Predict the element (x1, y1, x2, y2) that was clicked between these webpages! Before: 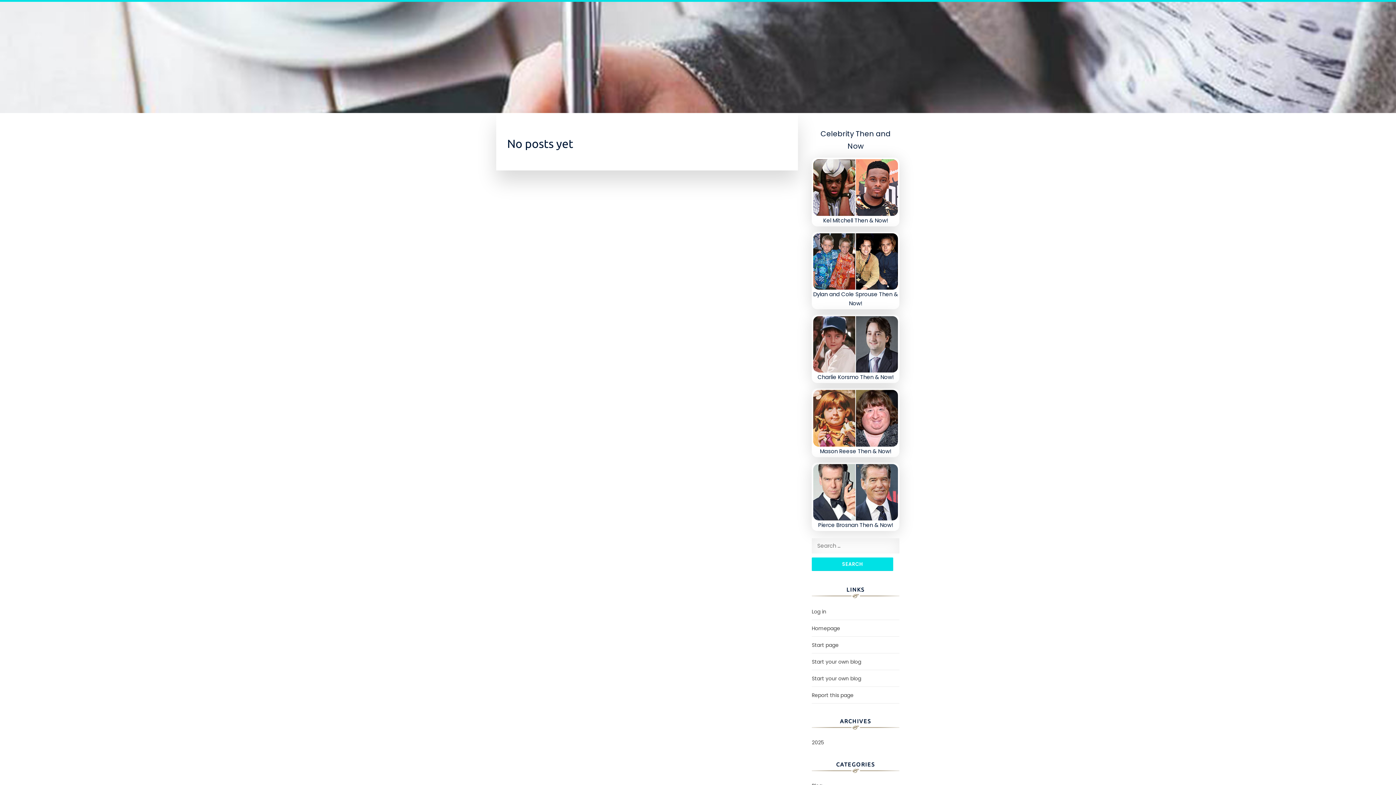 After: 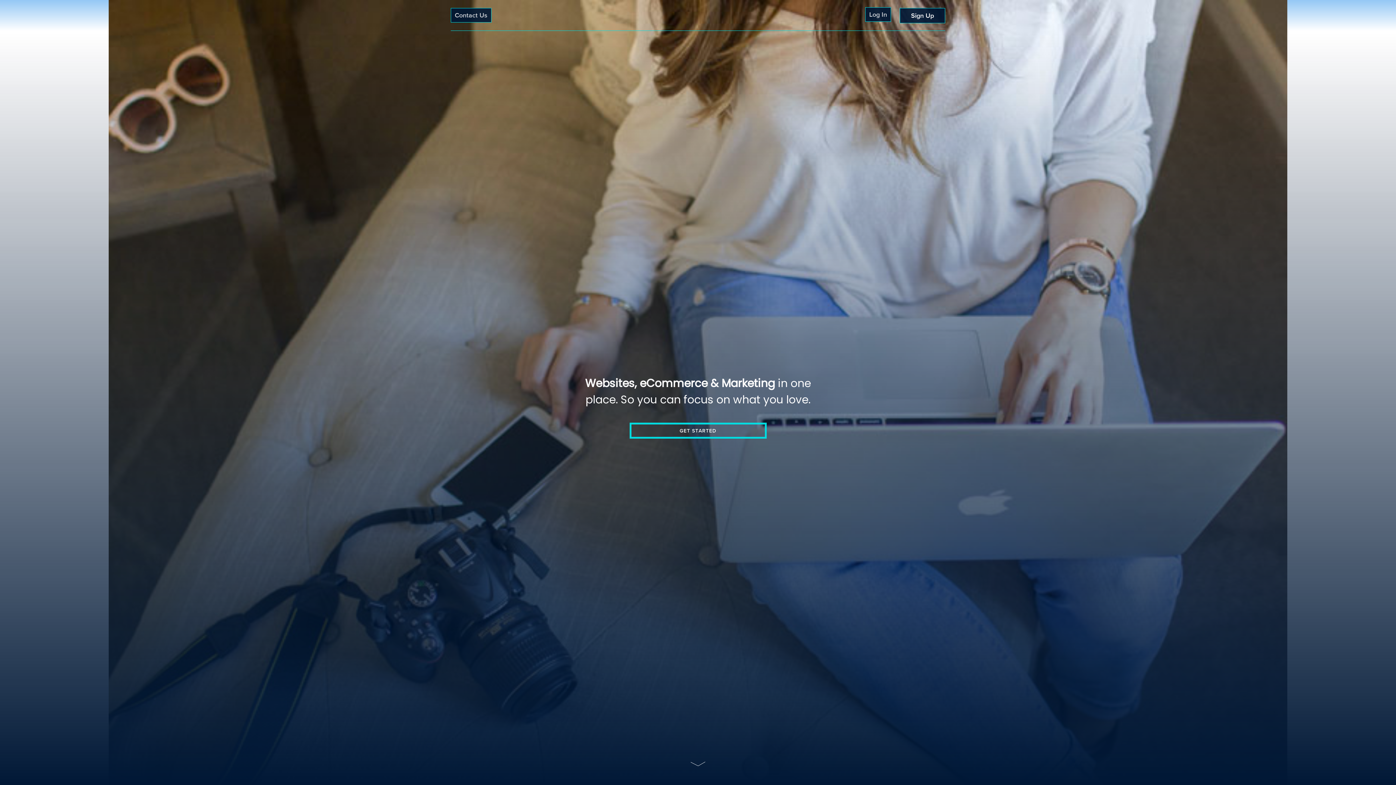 Action: label: Start page bbox: (812, 641, 838, 649)